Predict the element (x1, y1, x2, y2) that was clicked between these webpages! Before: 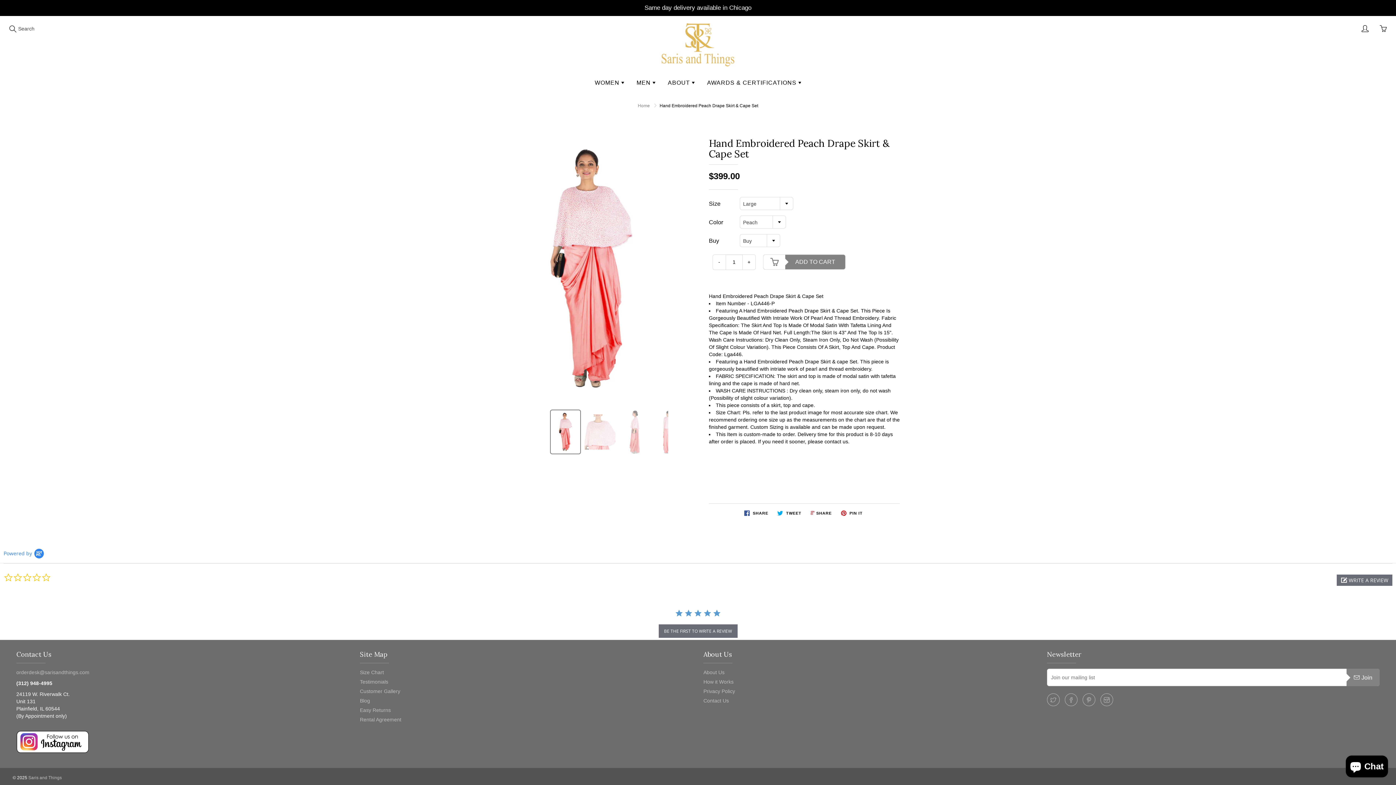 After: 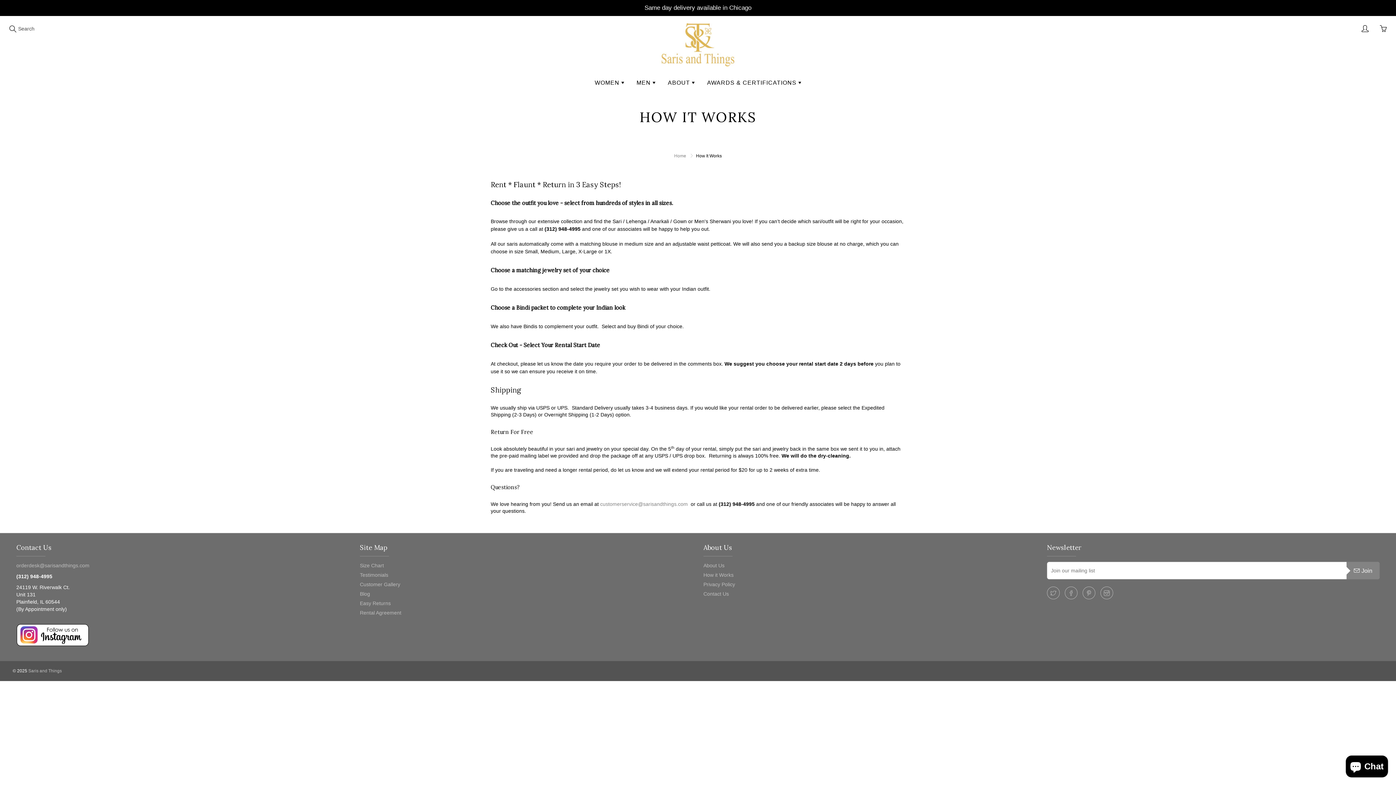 Action: label: How it Works bbox: (703, 679, 733, 685)